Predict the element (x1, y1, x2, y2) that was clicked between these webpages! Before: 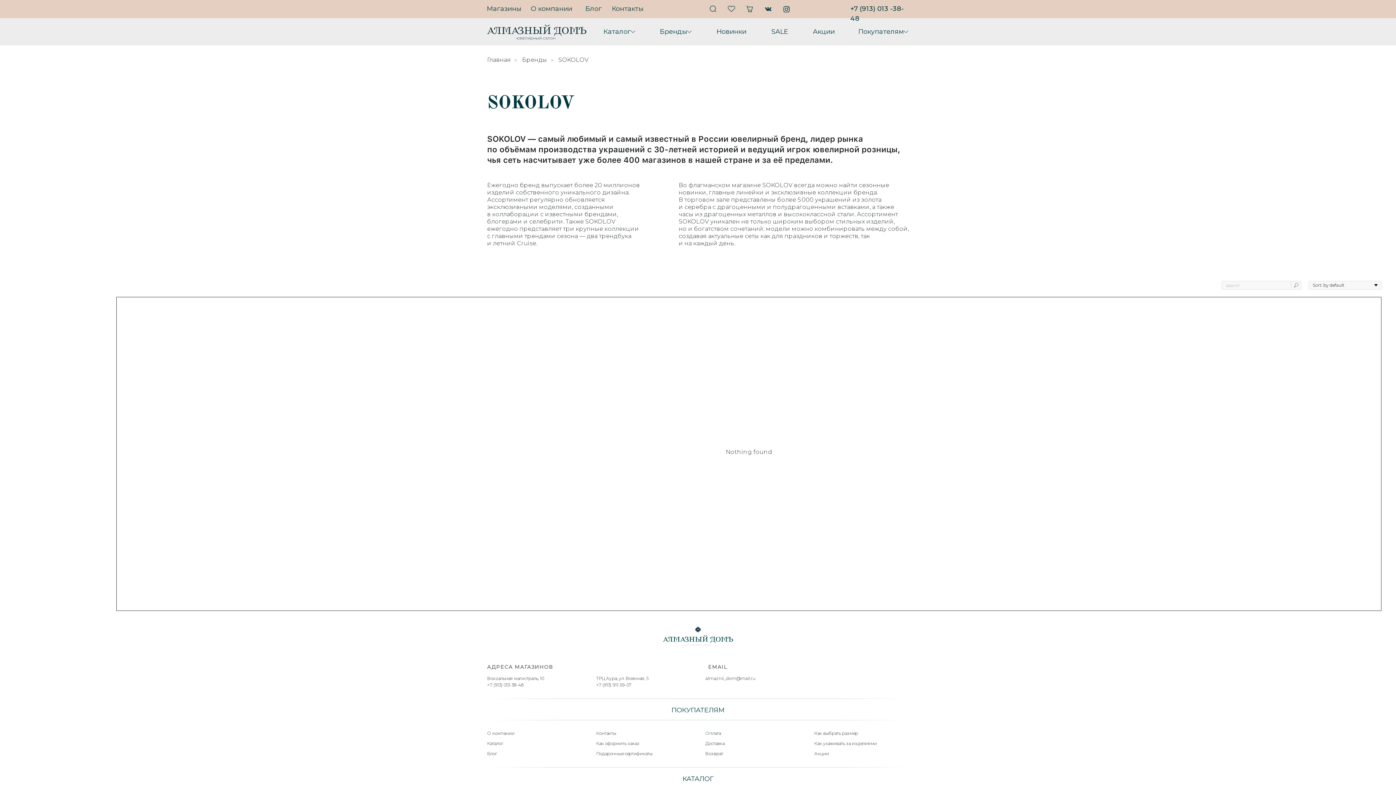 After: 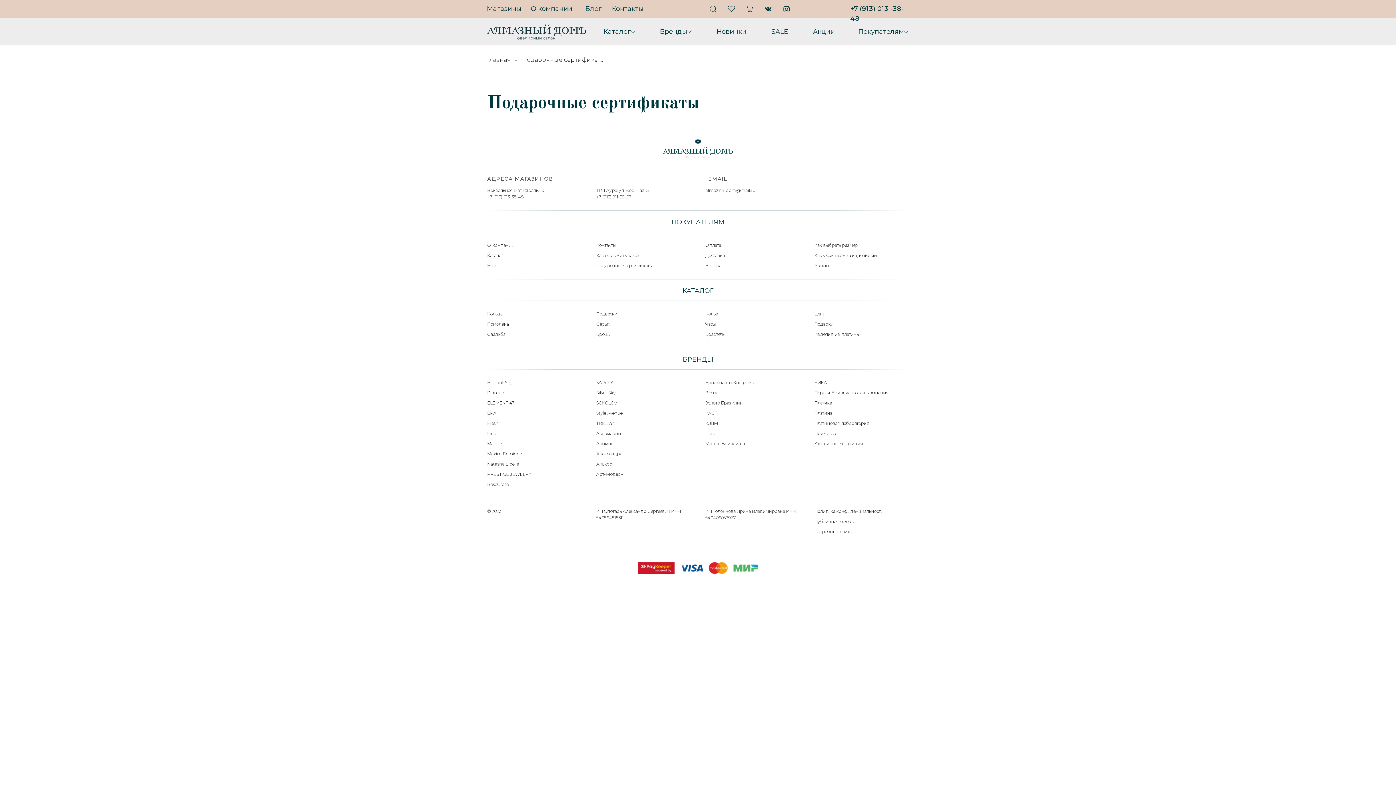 Action: bbox: (596, 751, 652, 756) label: Подарочные сертификаты